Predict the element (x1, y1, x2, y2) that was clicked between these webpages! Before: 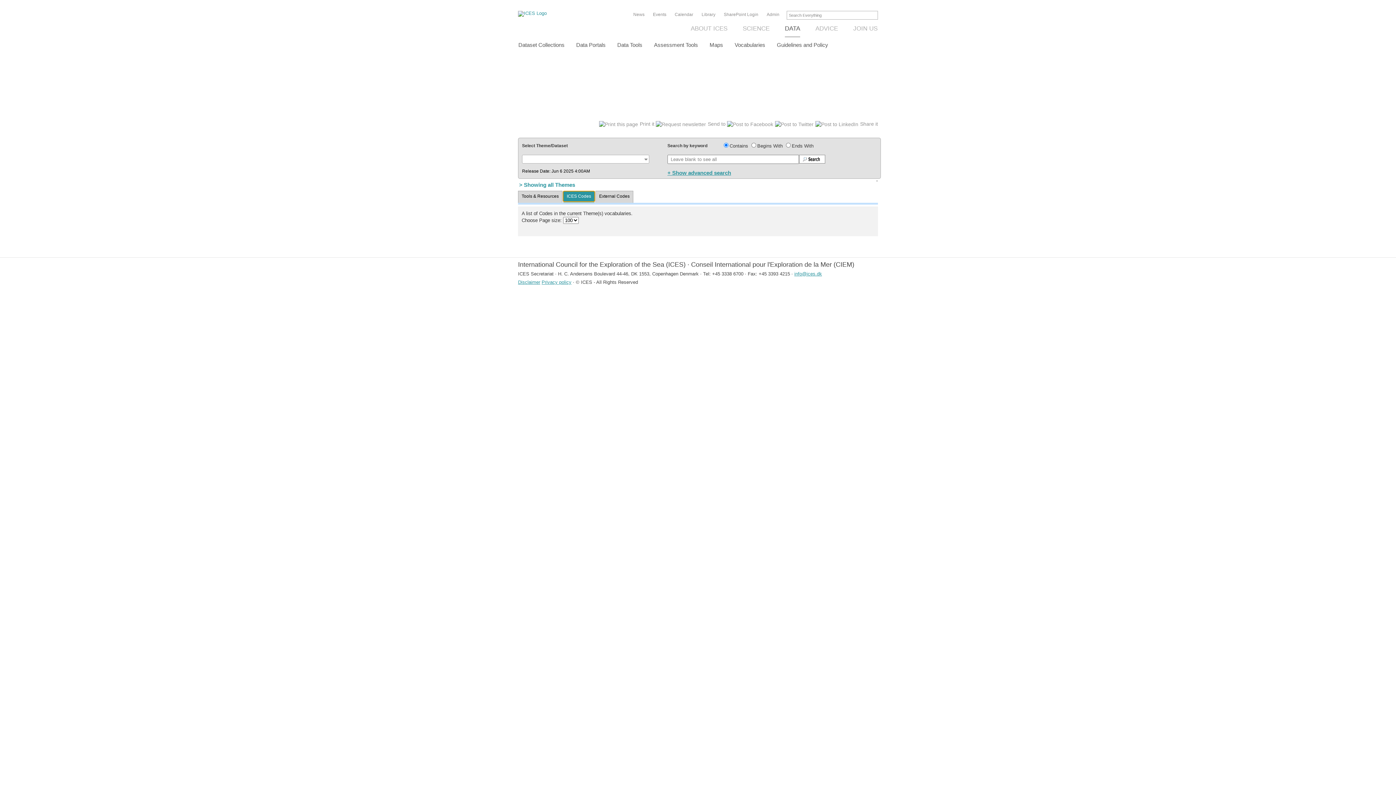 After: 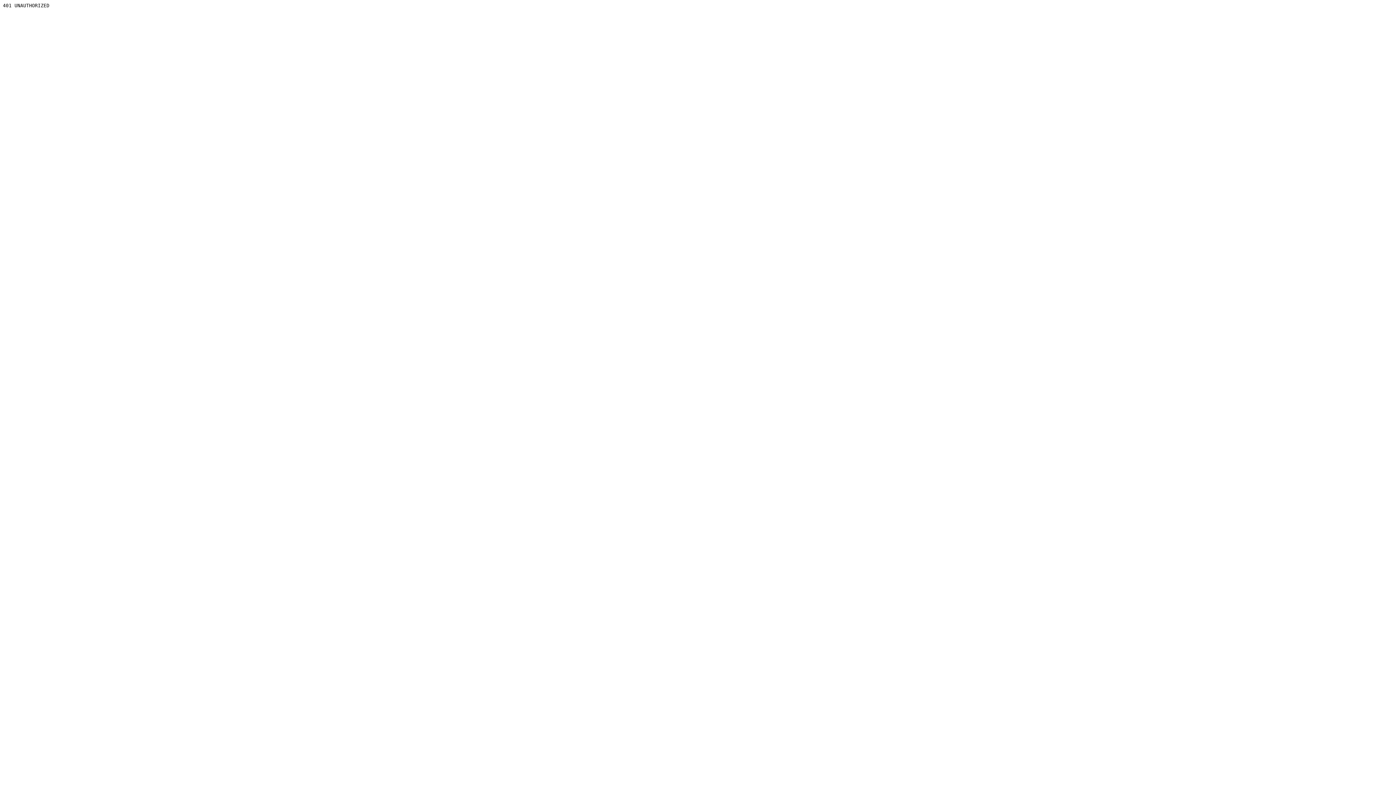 Action: label: SharePoint Login bbox: (724, 12, 758, 16)